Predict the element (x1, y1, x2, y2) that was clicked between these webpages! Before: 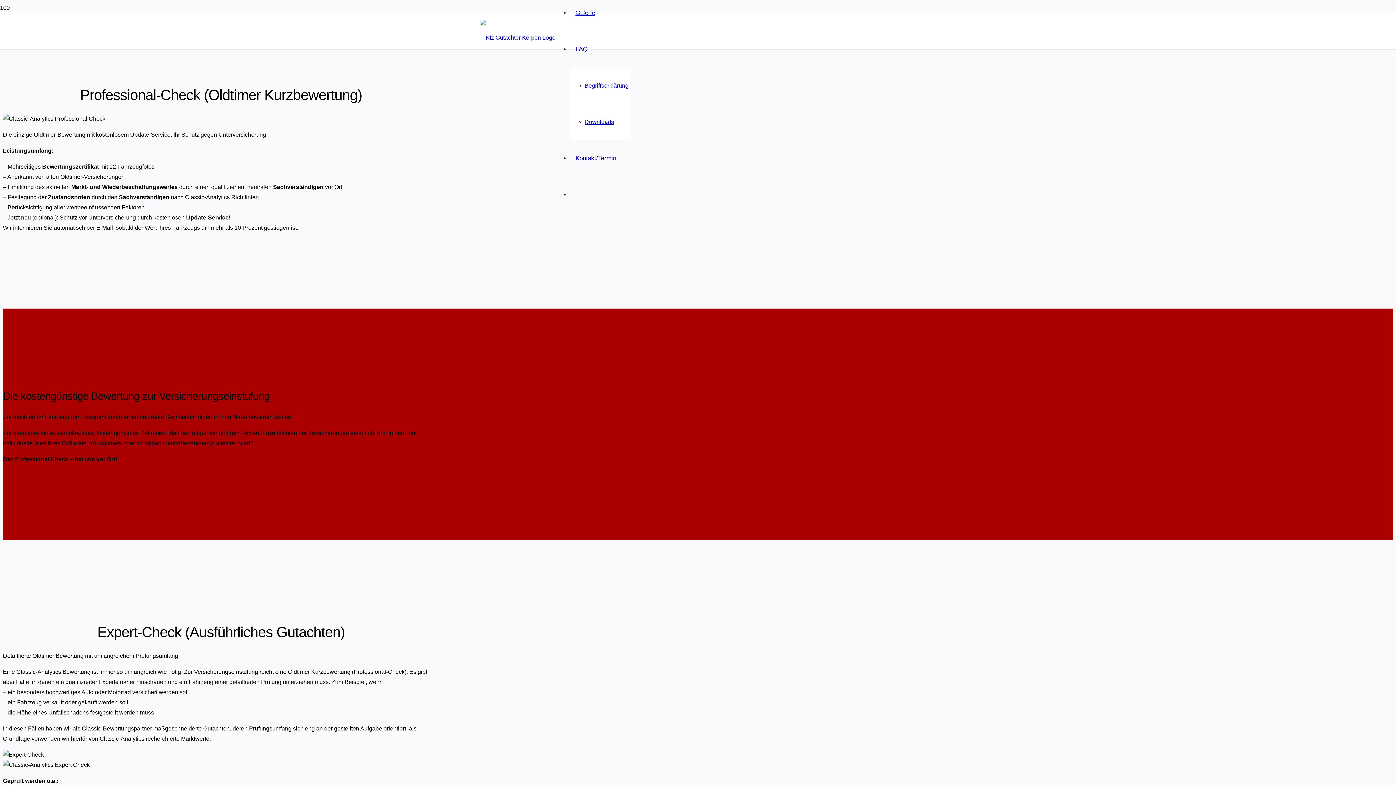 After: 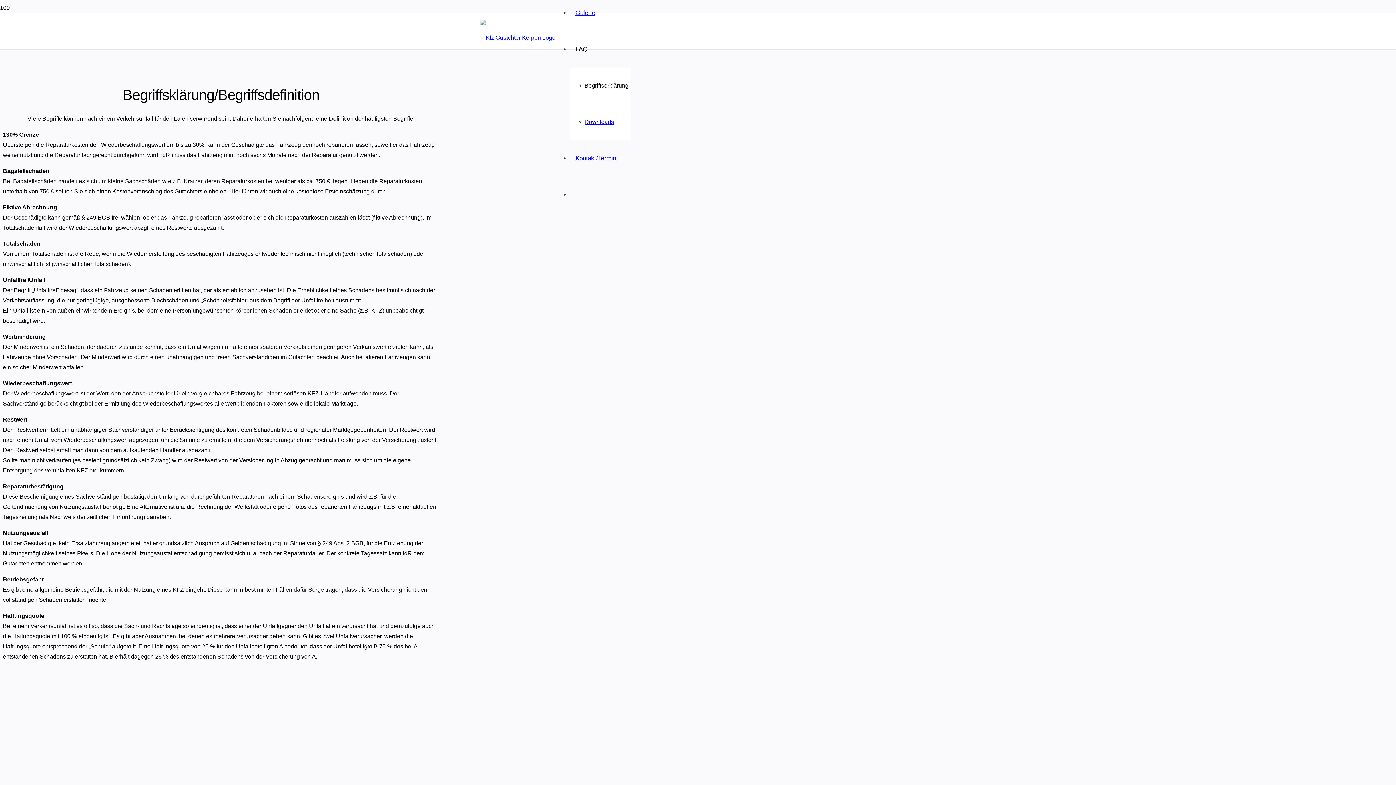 Action: label: Begriffserklärung bbox: (584, 82, 628, 88)